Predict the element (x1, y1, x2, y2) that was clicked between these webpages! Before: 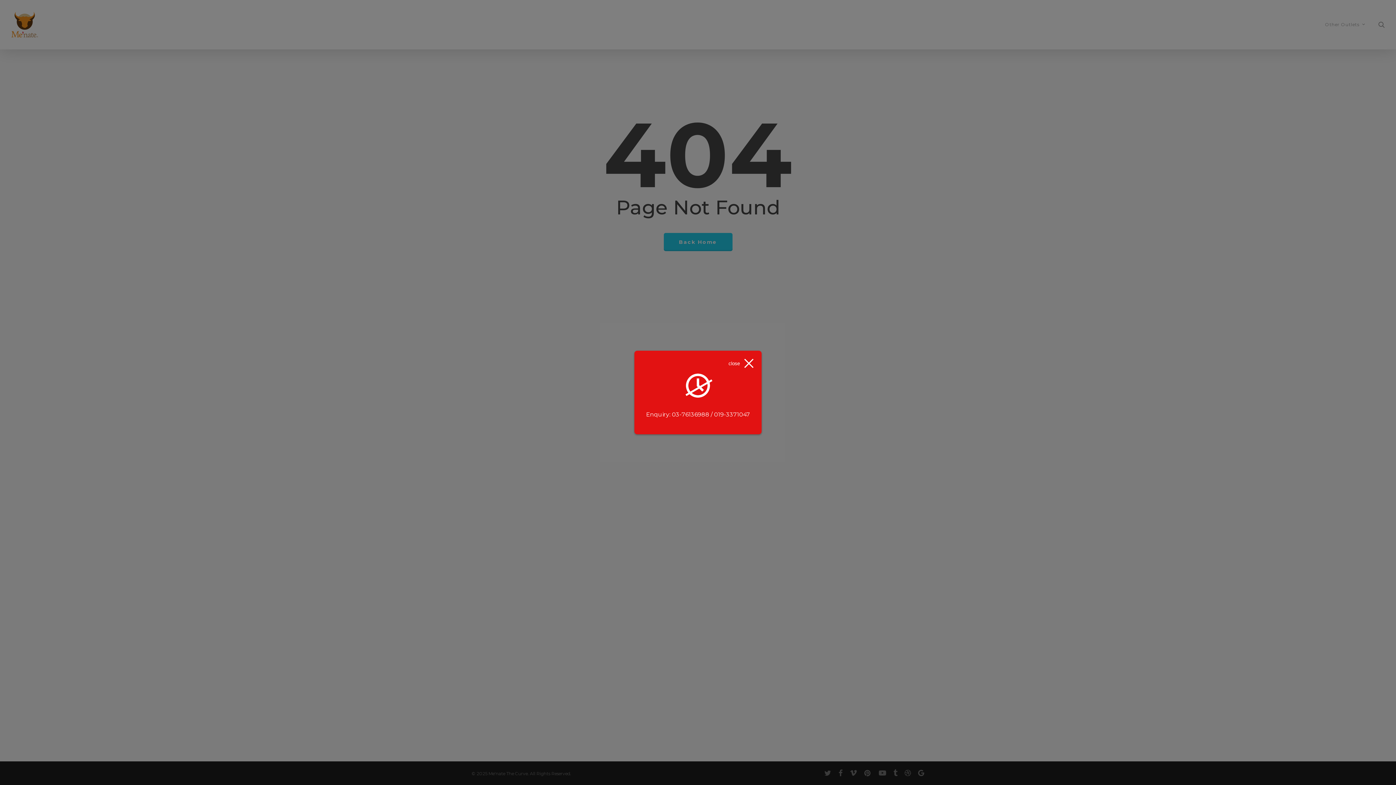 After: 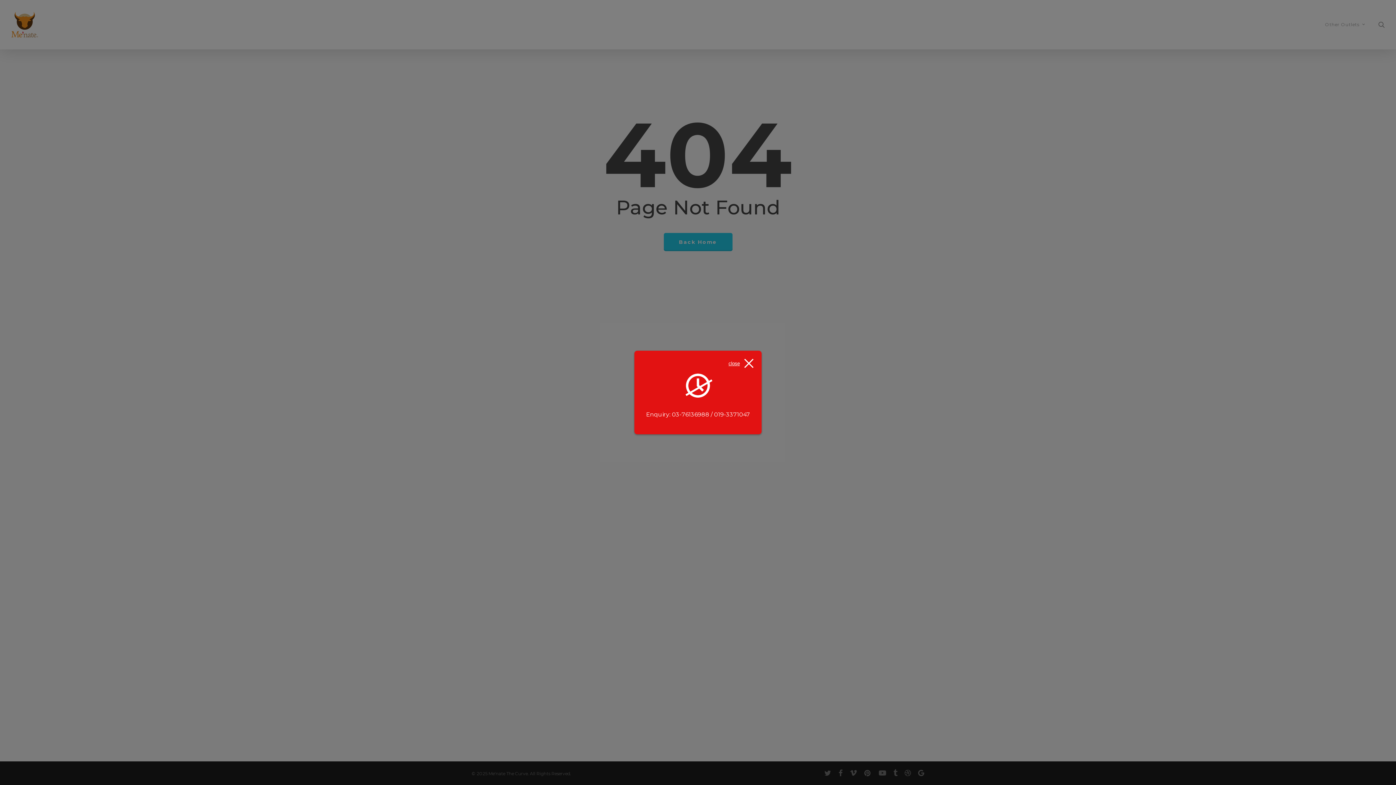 Action: bbox: (728, 358, 754, 369) label: close